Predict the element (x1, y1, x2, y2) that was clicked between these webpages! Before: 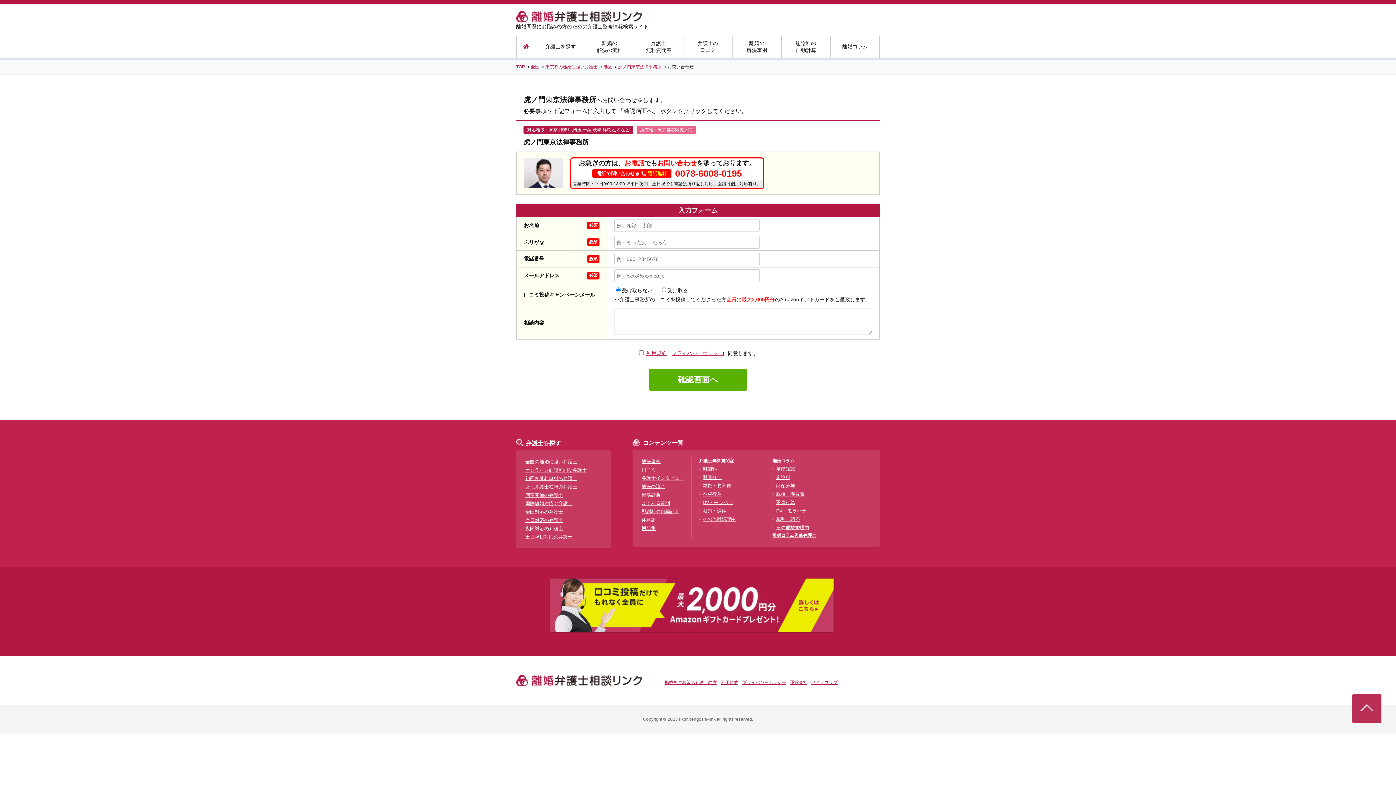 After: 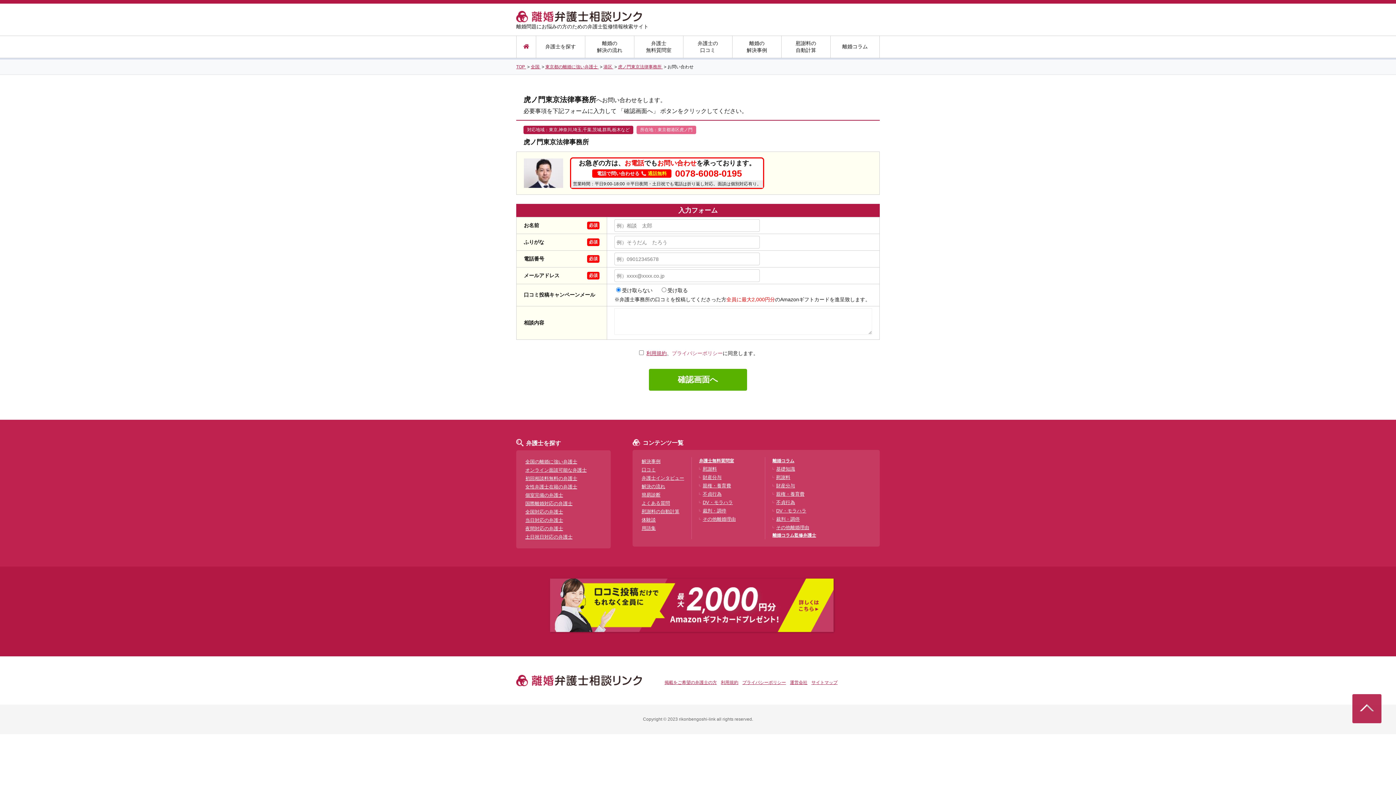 Action: label: プライバシーポリシー bbox: (672, 350, 722, 356)